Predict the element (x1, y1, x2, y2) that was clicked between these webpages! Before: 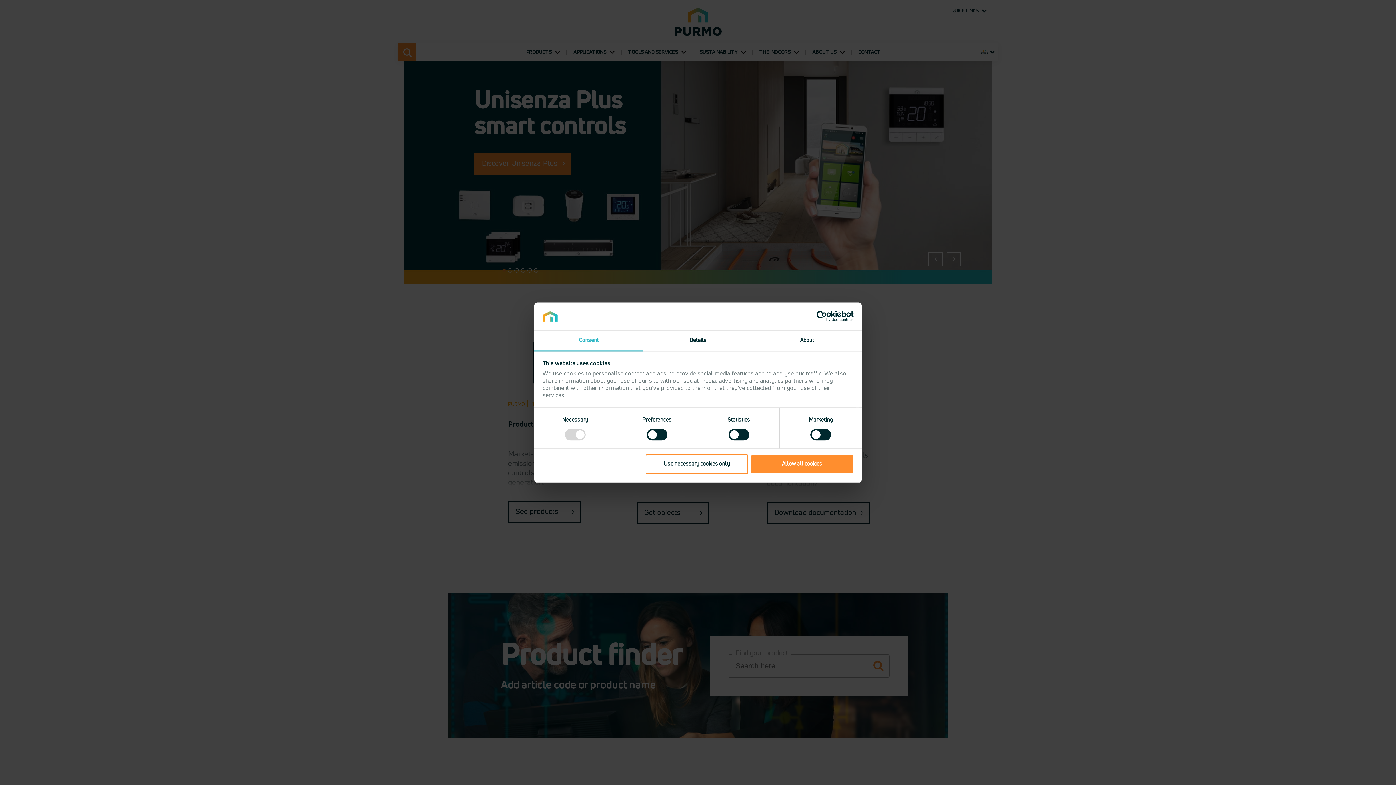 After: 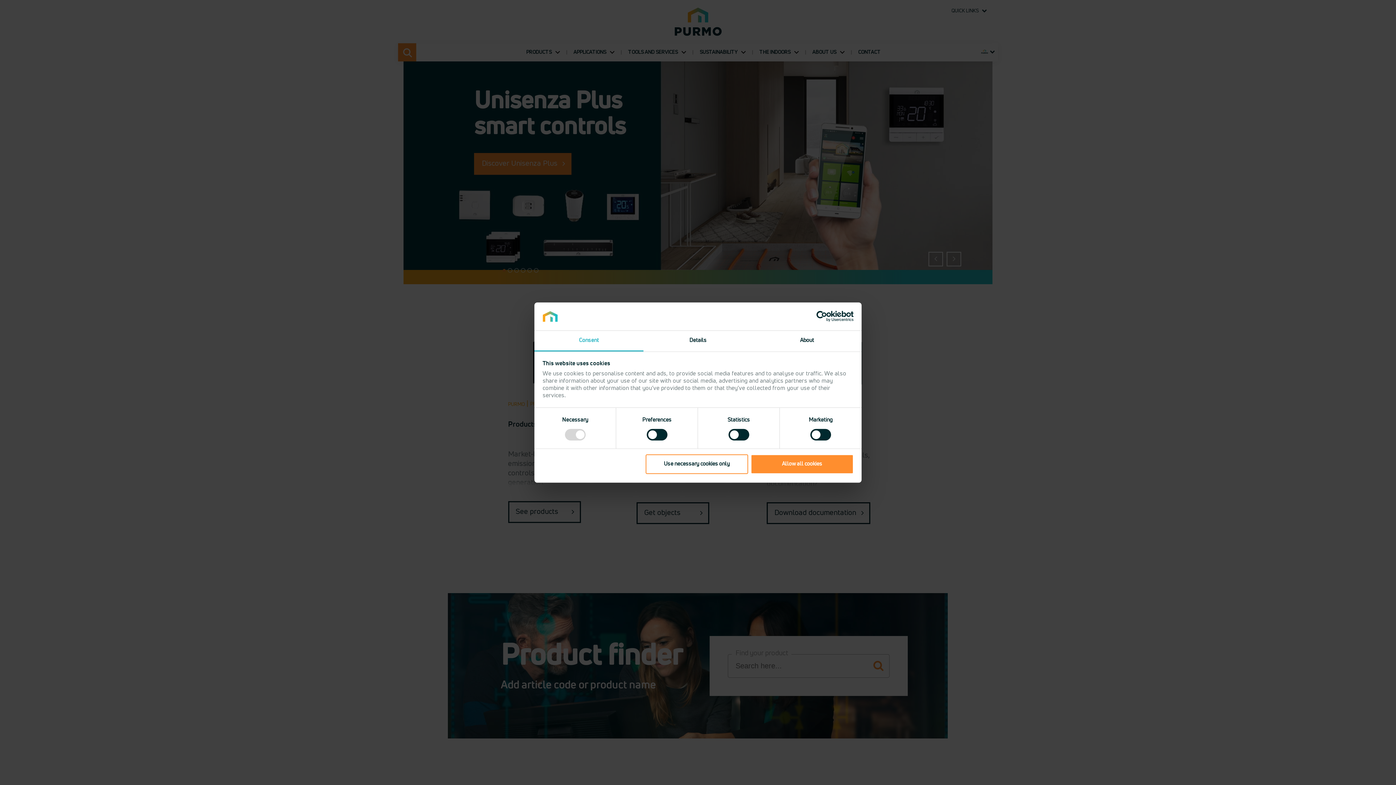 Action: label: Consent bbox: (534, 330, 643, 351)